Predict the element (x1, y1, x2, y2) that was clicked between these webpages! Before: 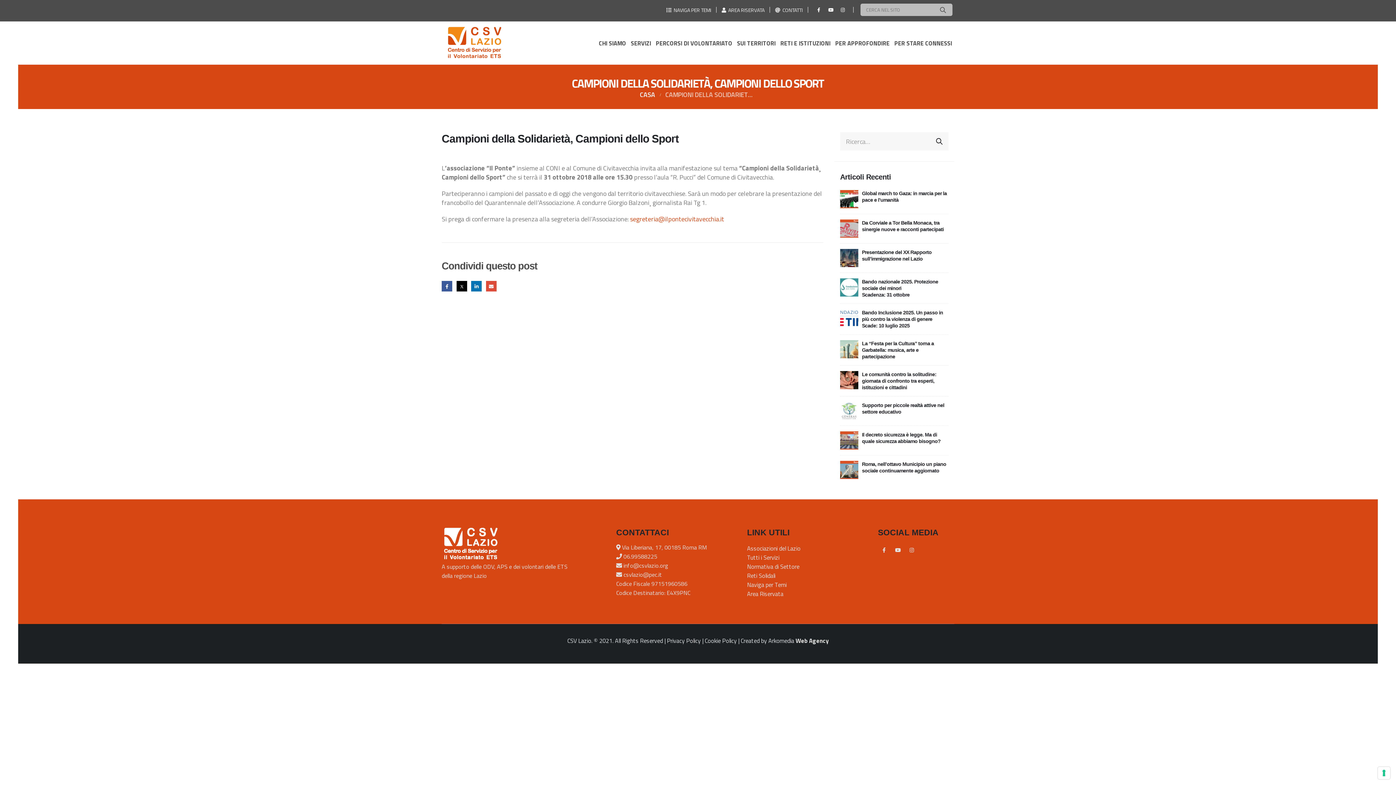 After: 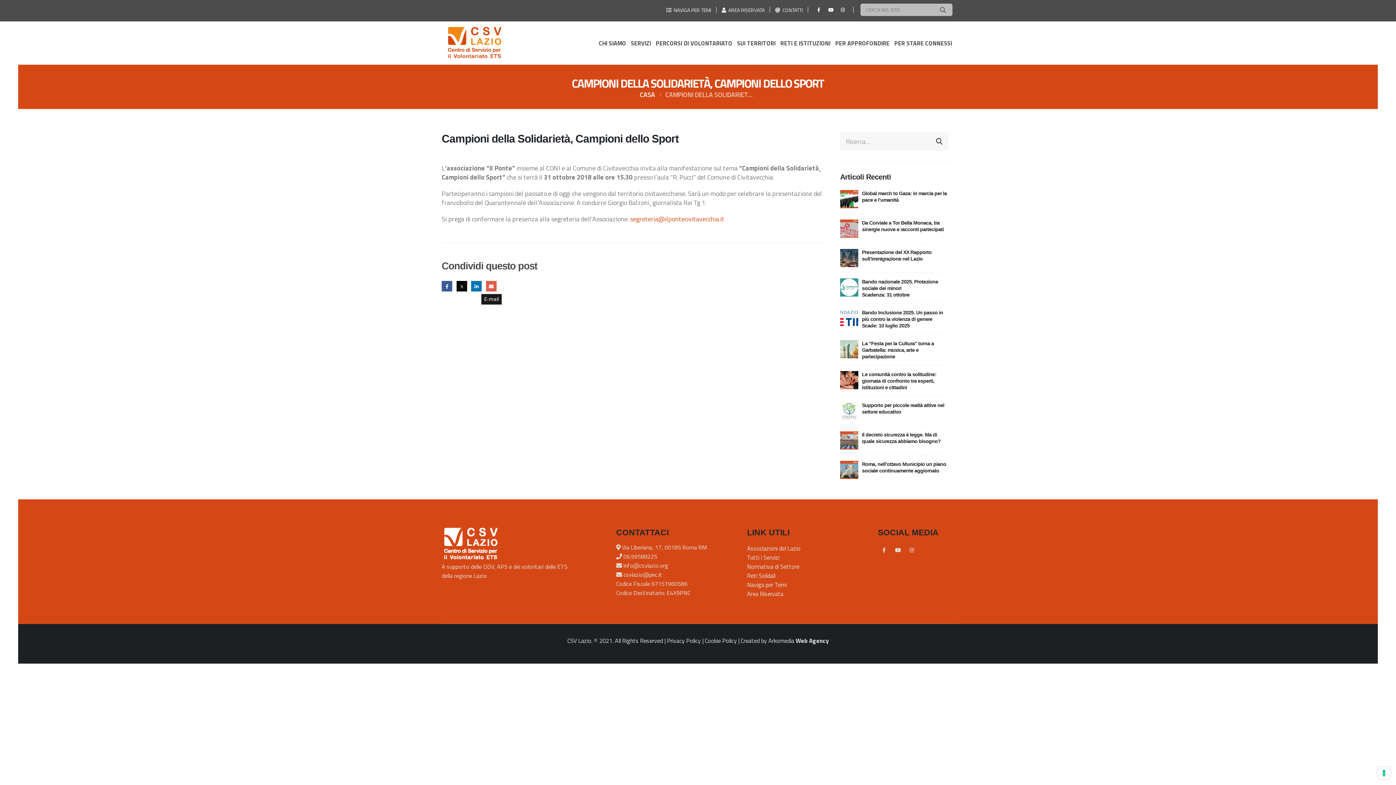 Action: label: E-mail bbox: (486, 281, 496, 291)